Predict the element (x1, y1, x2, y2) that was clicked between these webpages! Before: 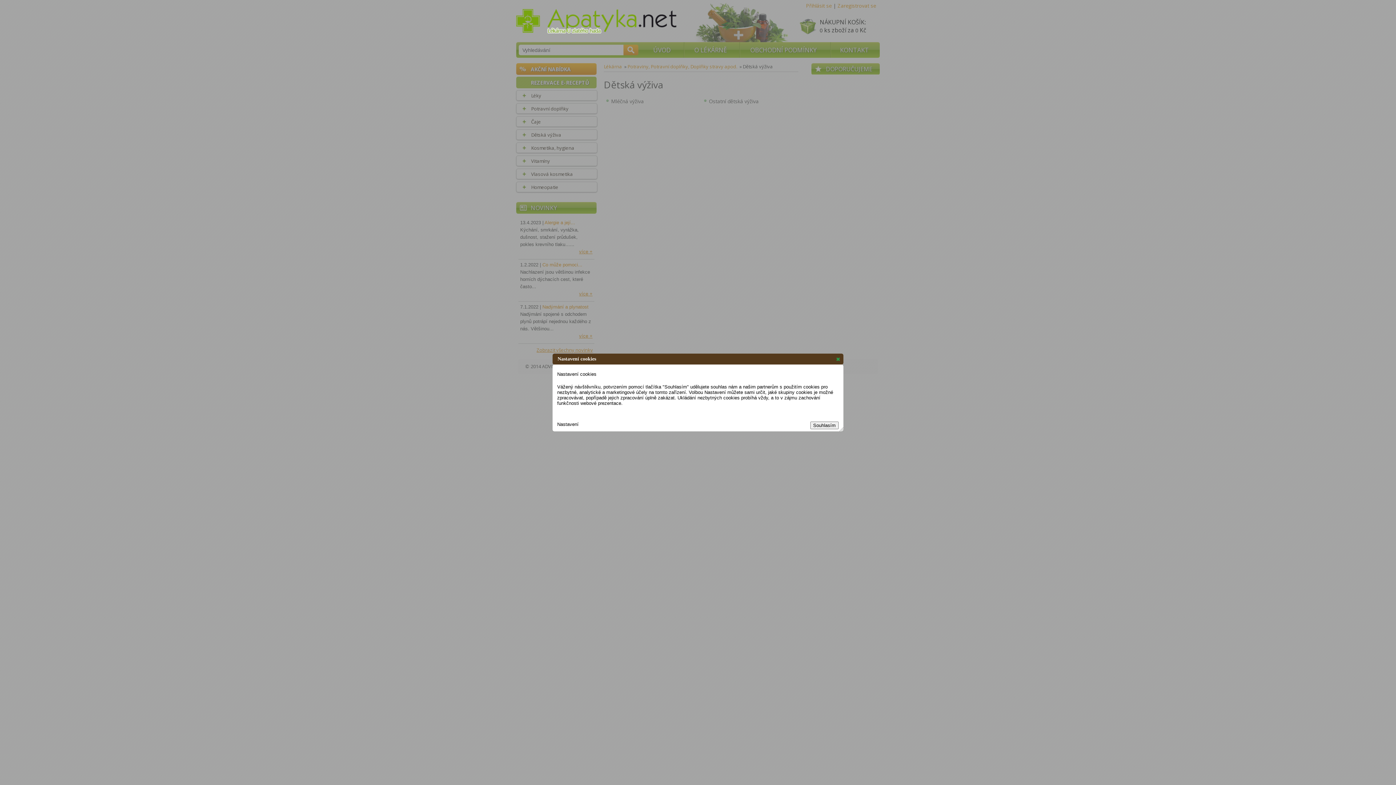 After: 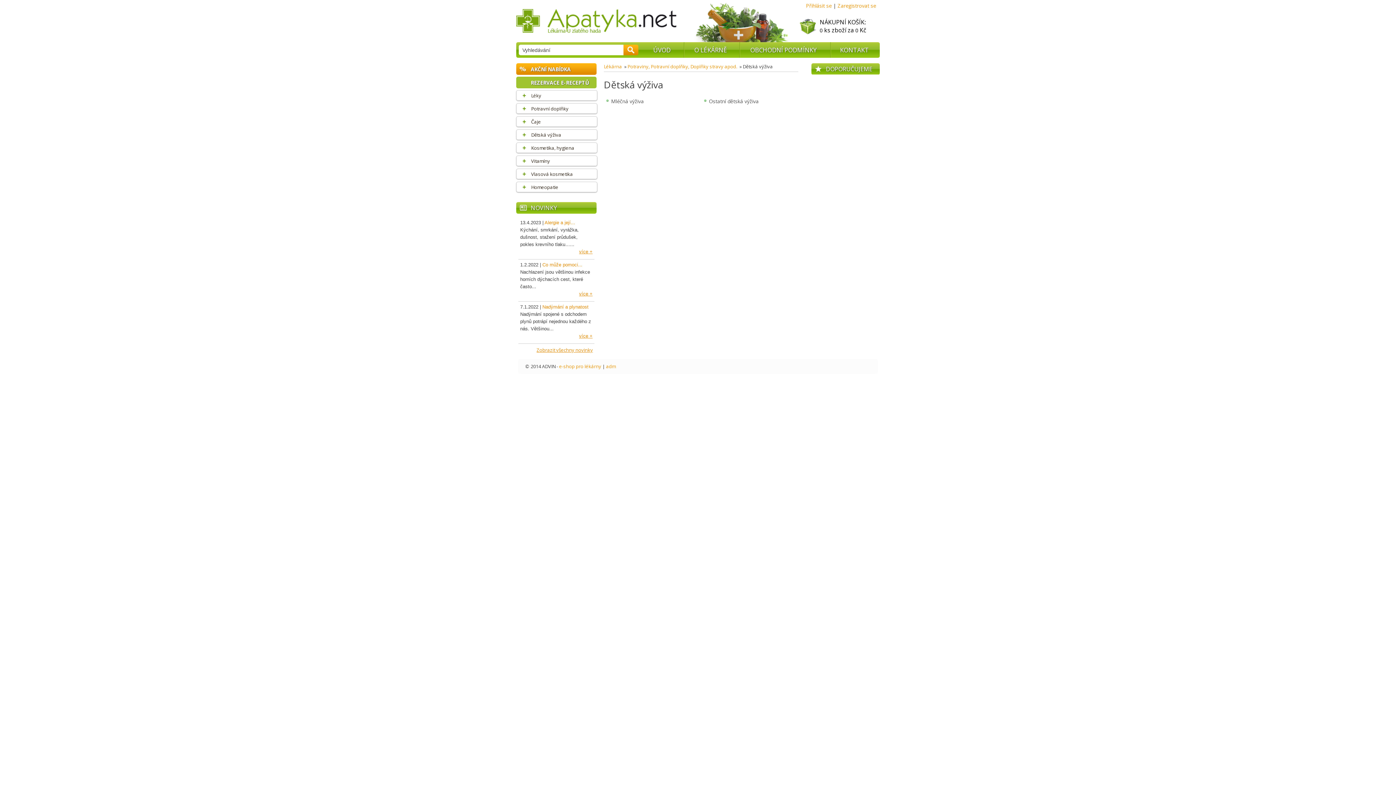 Action: bbox: (834, 355, 842, 362) label: close